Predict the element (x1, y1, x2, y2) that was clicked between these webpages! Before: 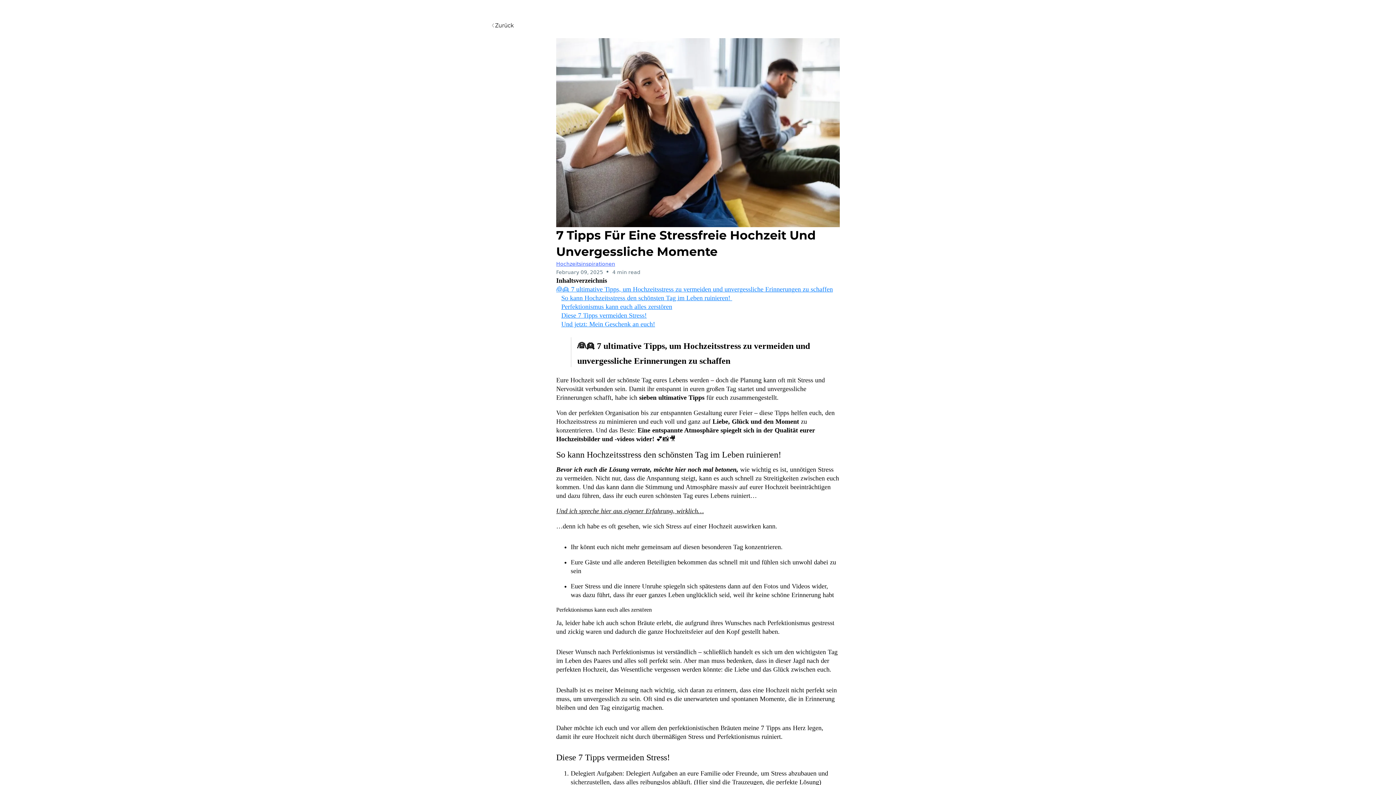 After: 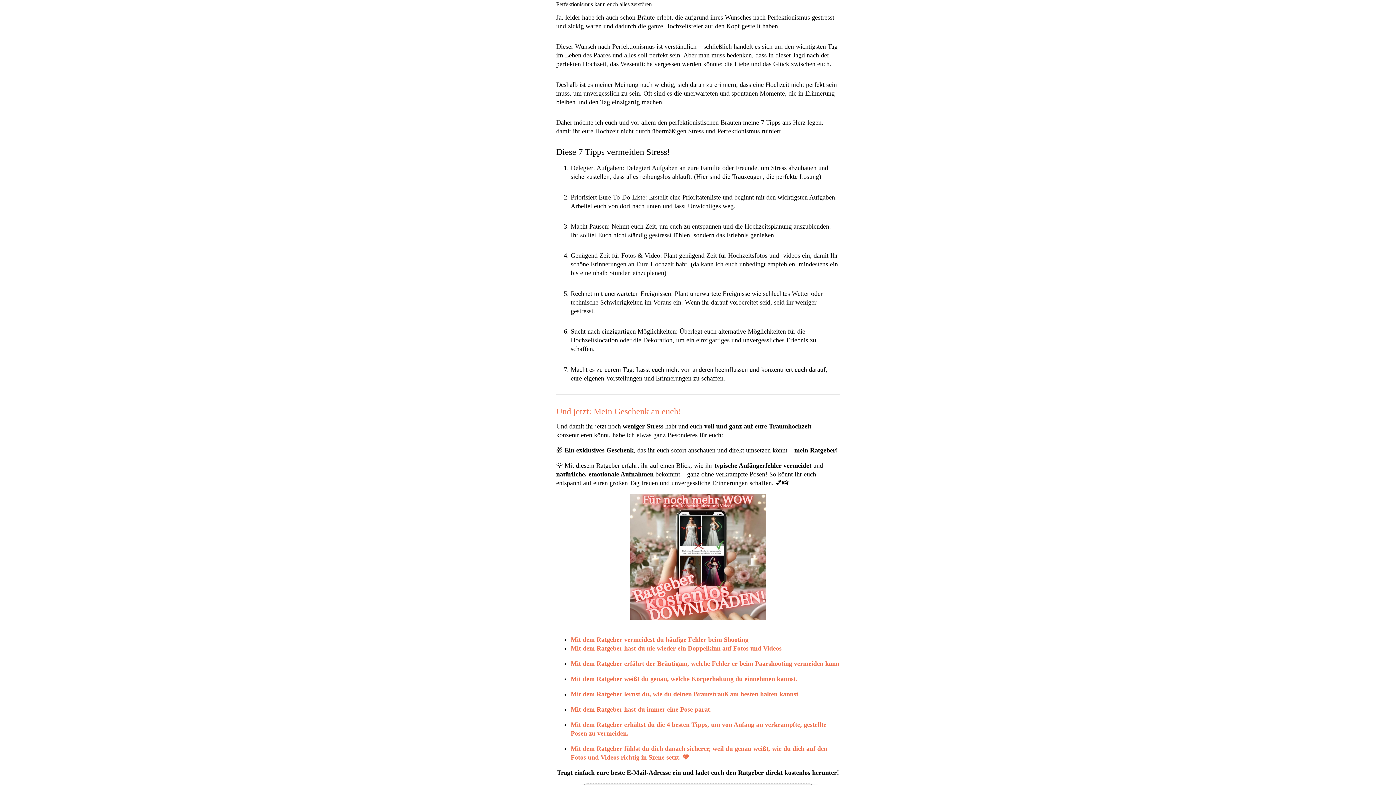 Action: bbox: (561, 302, 672, 311) label: Perfektionismus kann euch alles zerstören